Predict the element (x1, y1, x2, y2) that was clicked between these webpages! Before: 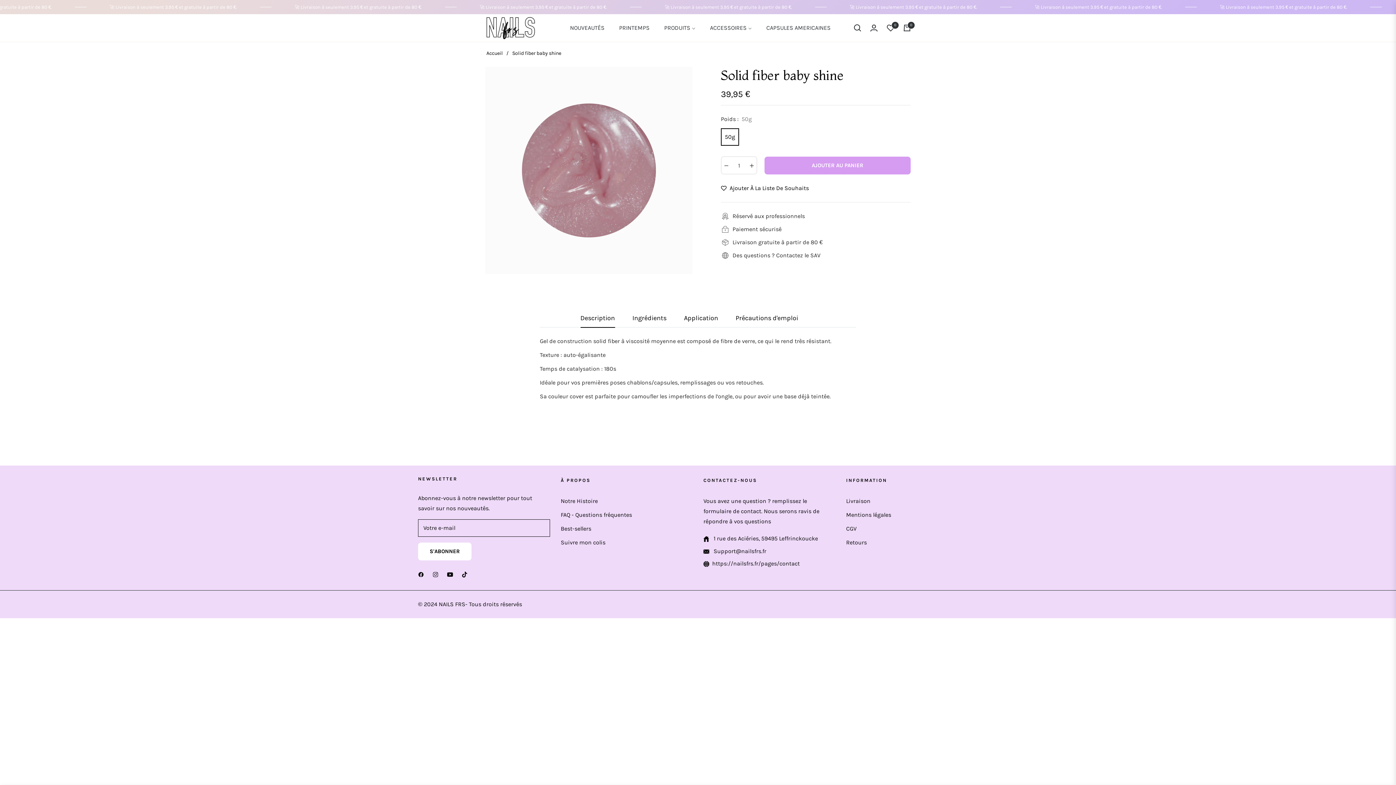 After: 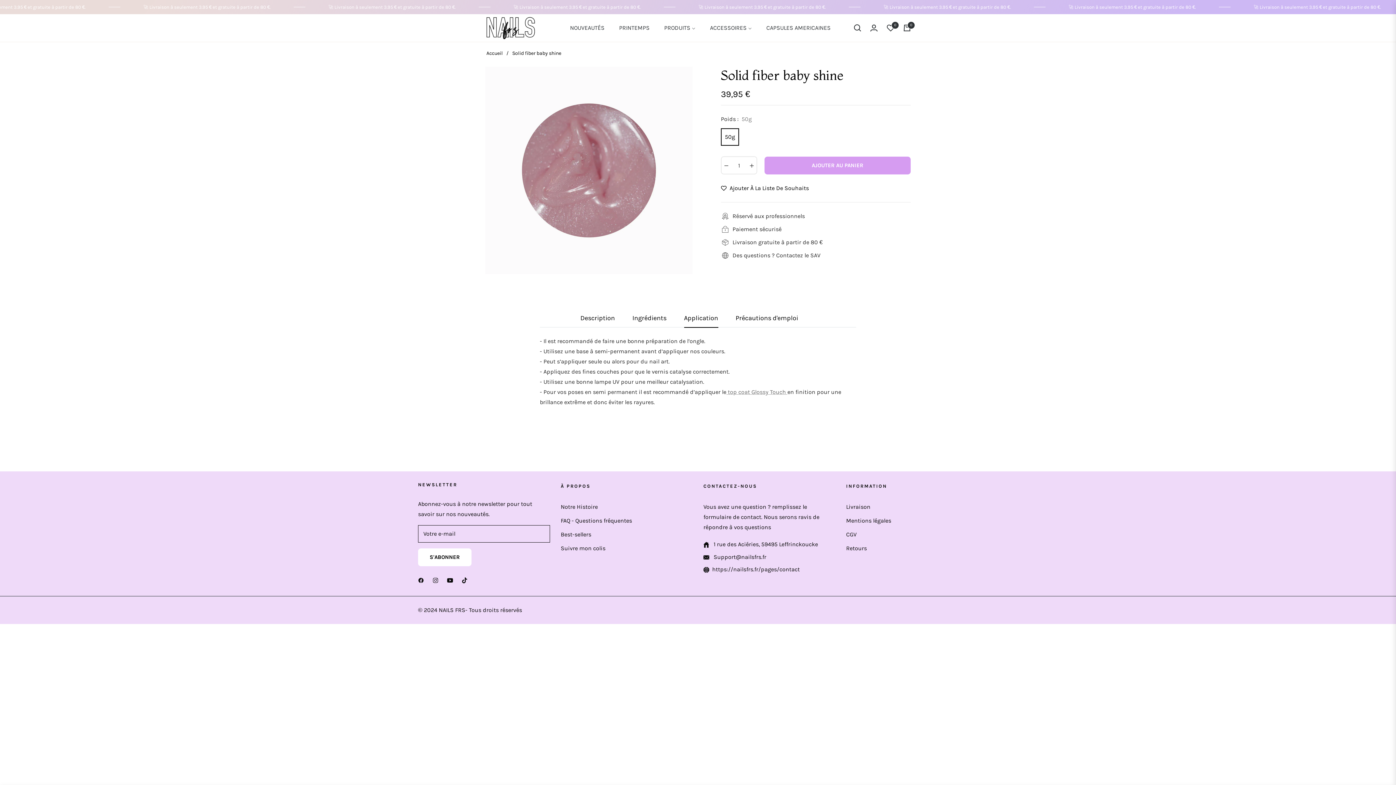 Action: bbox: (684, 314, 718, 328) label: Application